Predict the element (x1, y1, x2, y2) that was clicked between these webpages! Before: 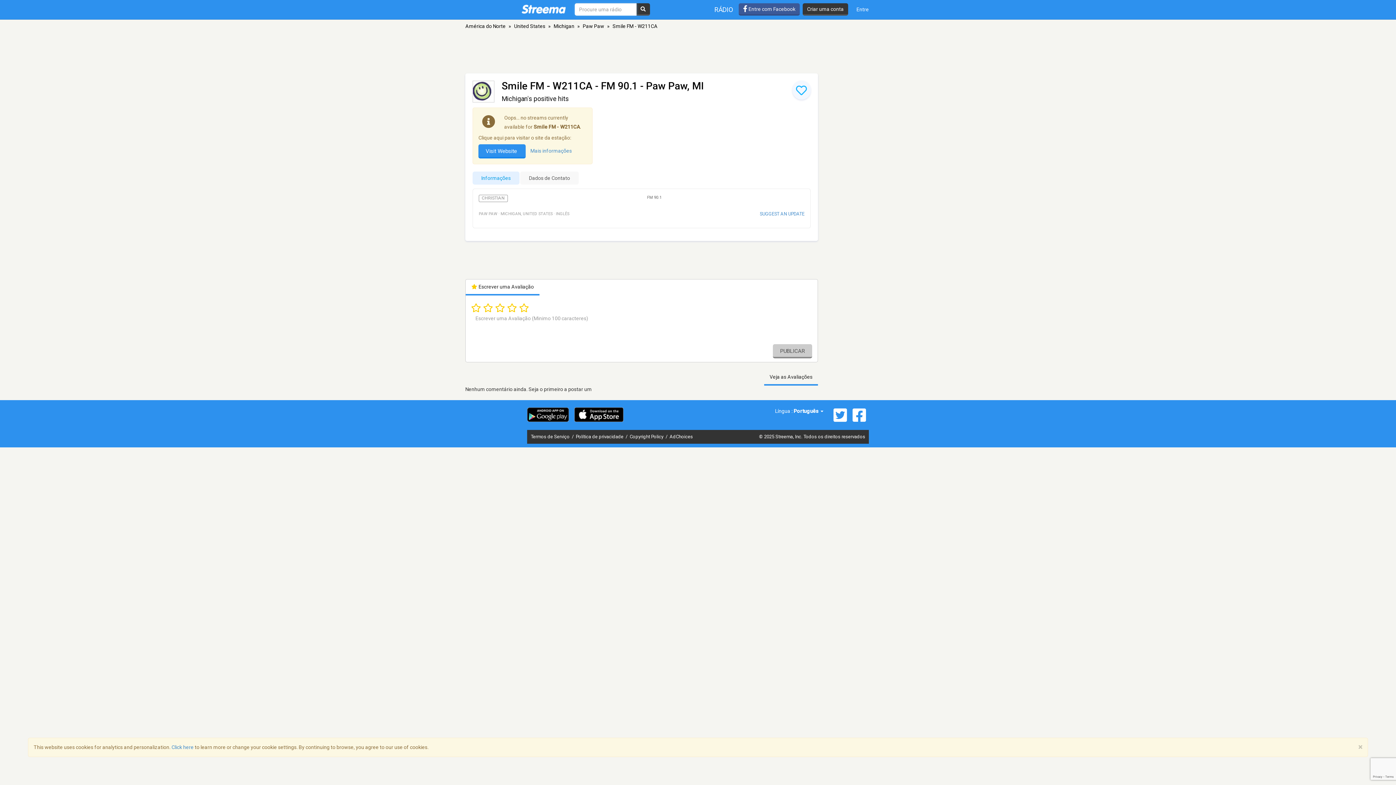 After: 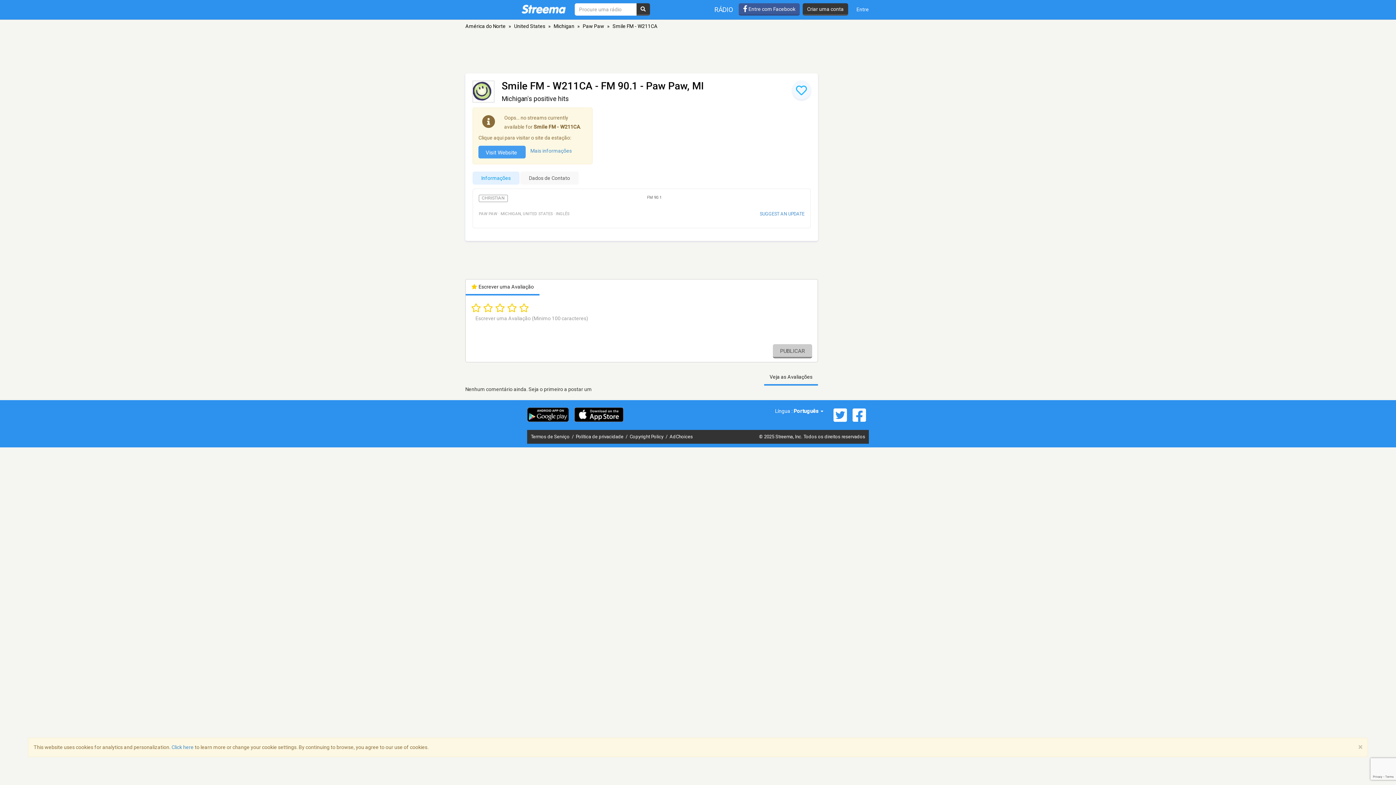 Action: label: Visit Website  bbox: (478, 144, 525, 158)